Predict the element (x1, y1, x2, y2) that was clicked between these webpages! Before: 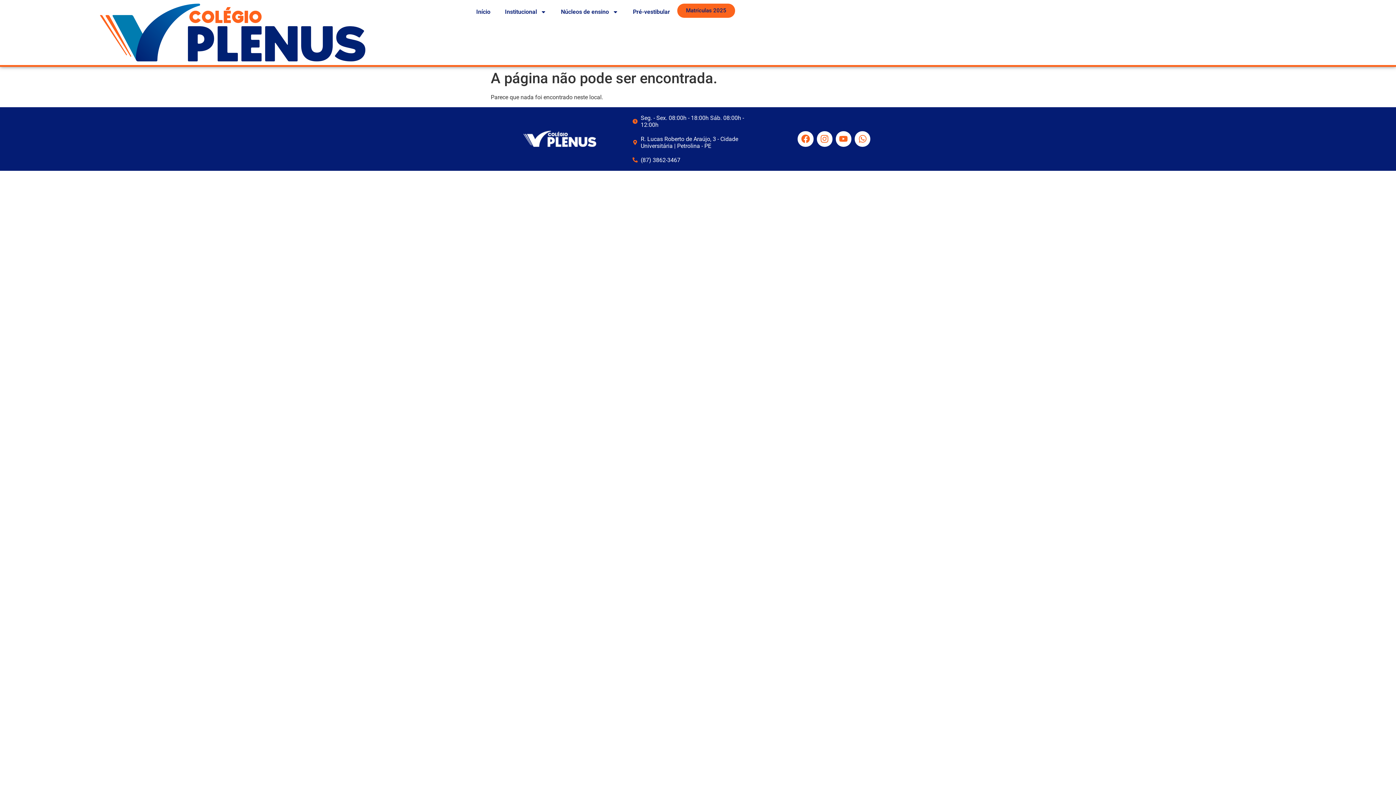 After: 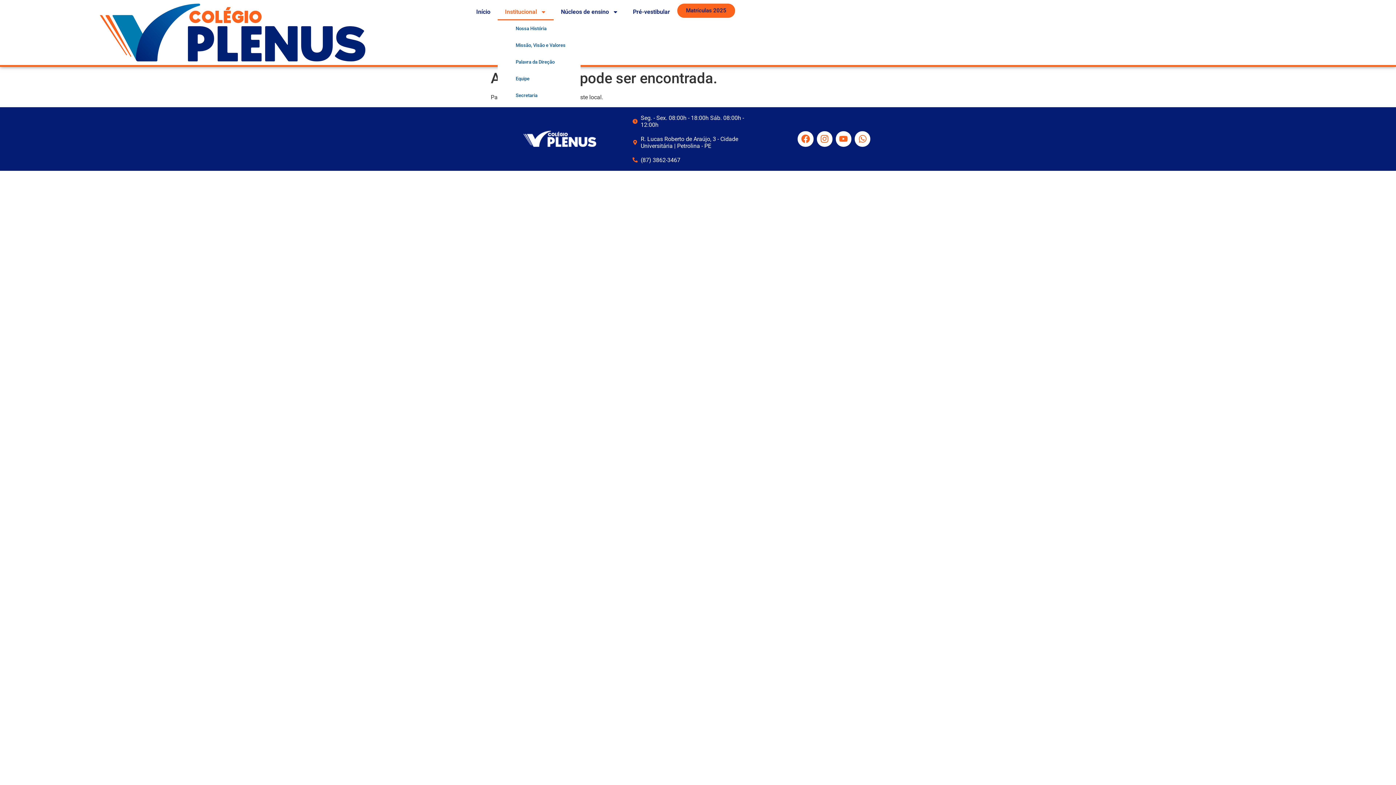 Action: label: Institucional bbox: (497, 3, 553, 20)